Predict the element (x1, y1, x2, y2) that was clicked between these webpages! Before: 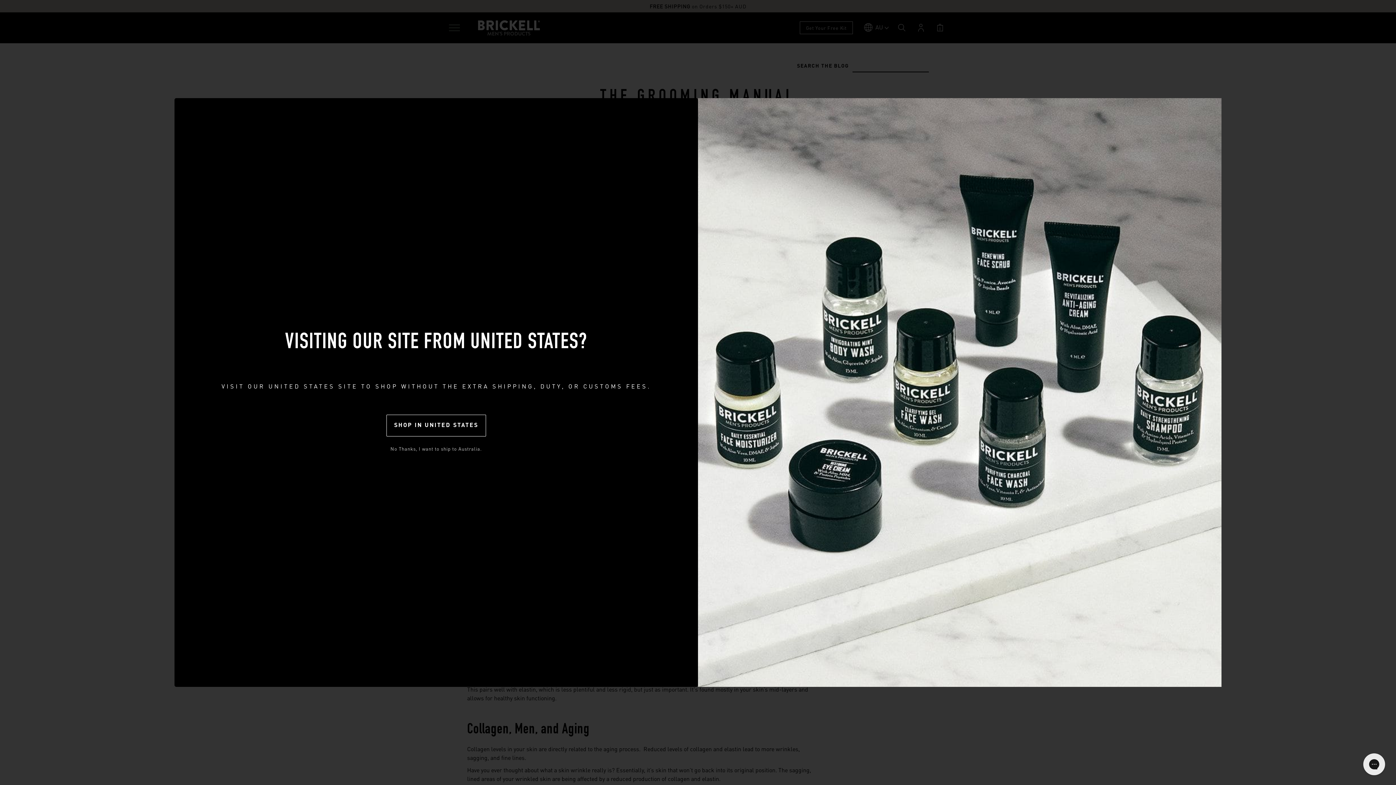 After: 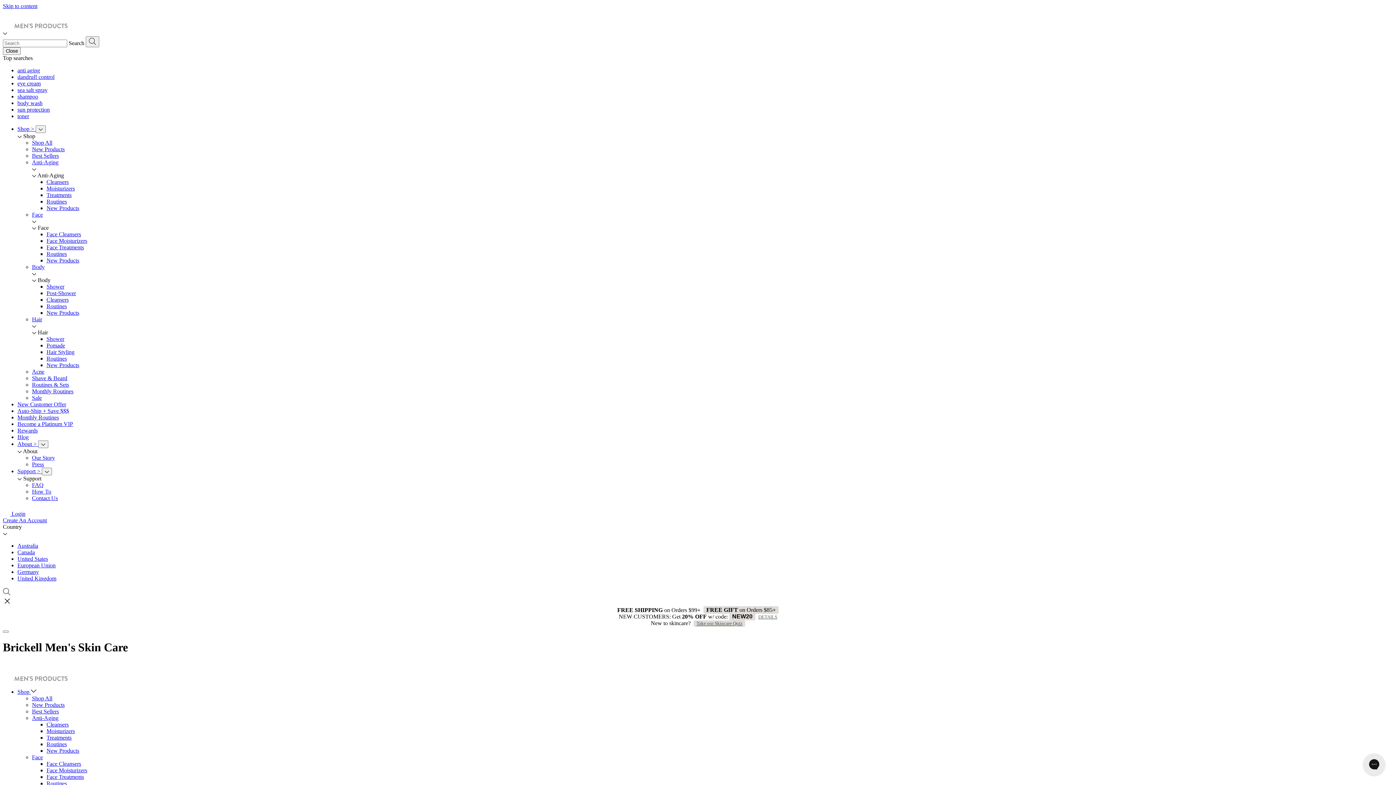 Action: label: SHOP IN UNITED STATES bbox: (386, 414, 486, 436)